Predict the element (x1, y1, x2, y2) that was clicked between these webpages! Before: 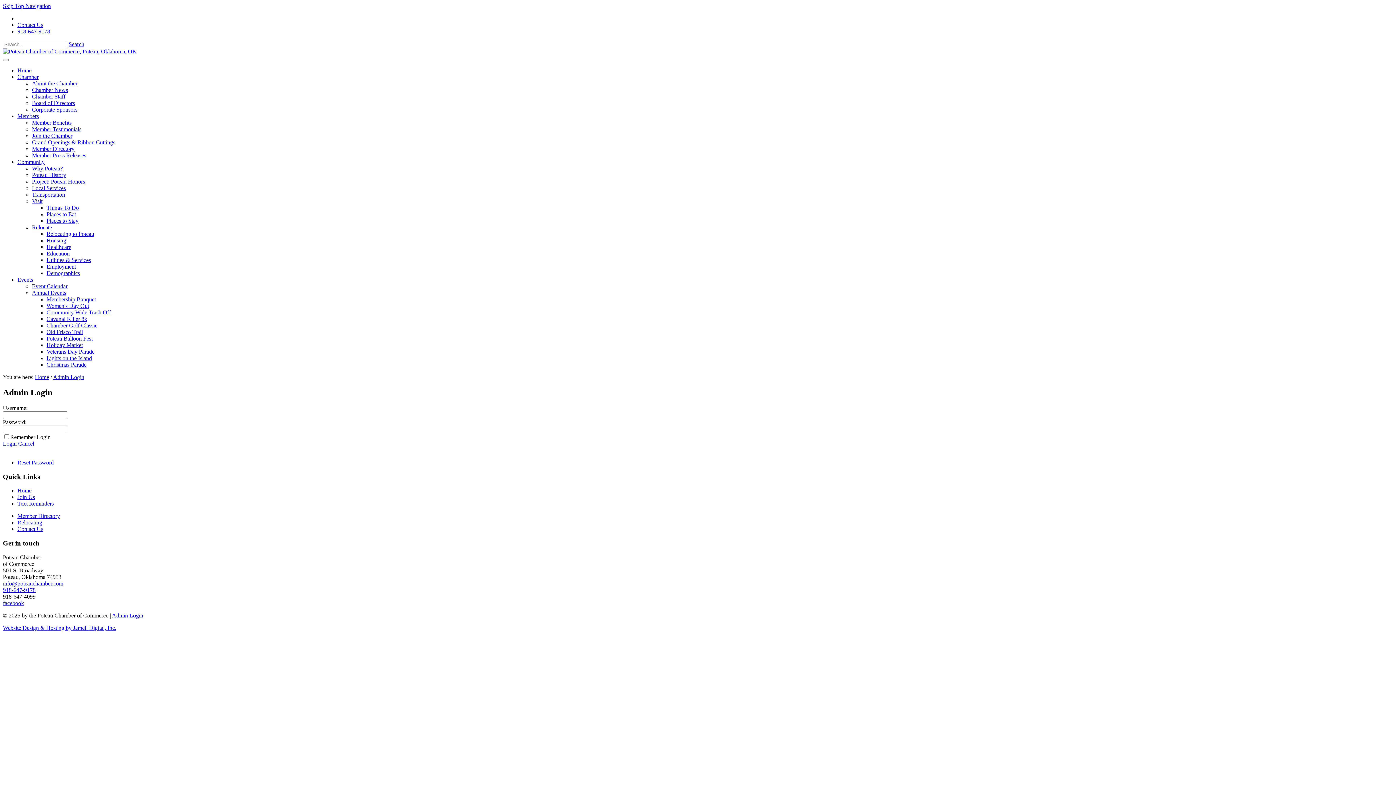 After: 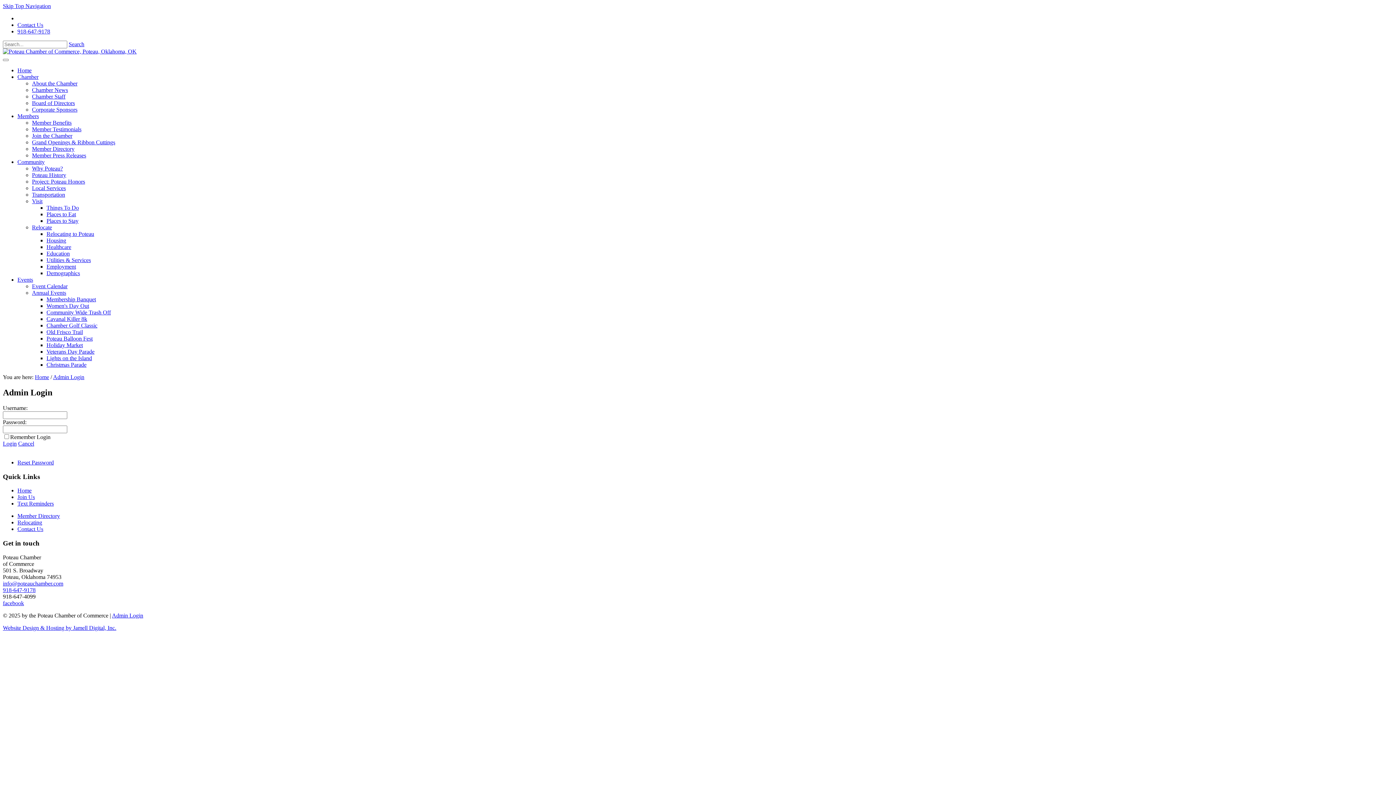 Action: bbox: (2, 600, 24, 606) label: facebook